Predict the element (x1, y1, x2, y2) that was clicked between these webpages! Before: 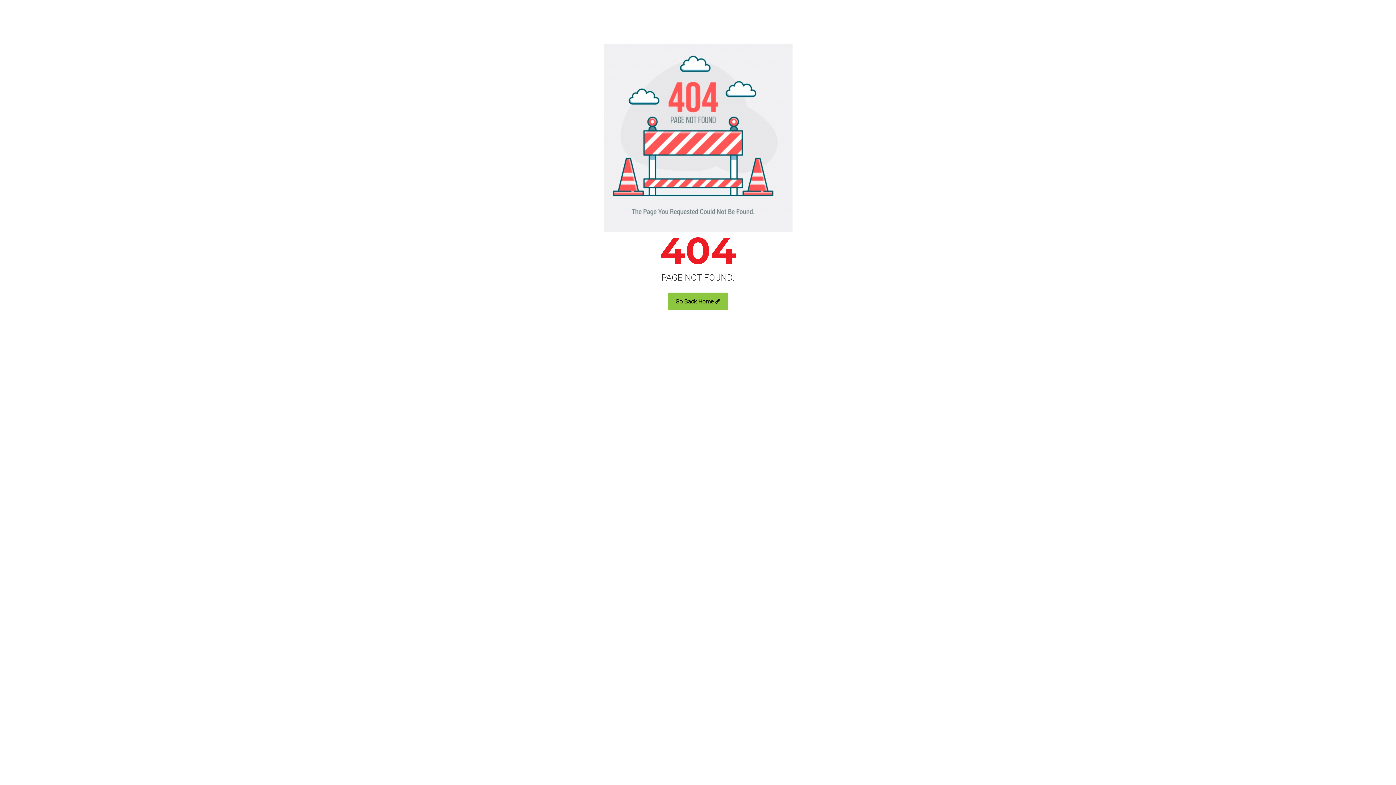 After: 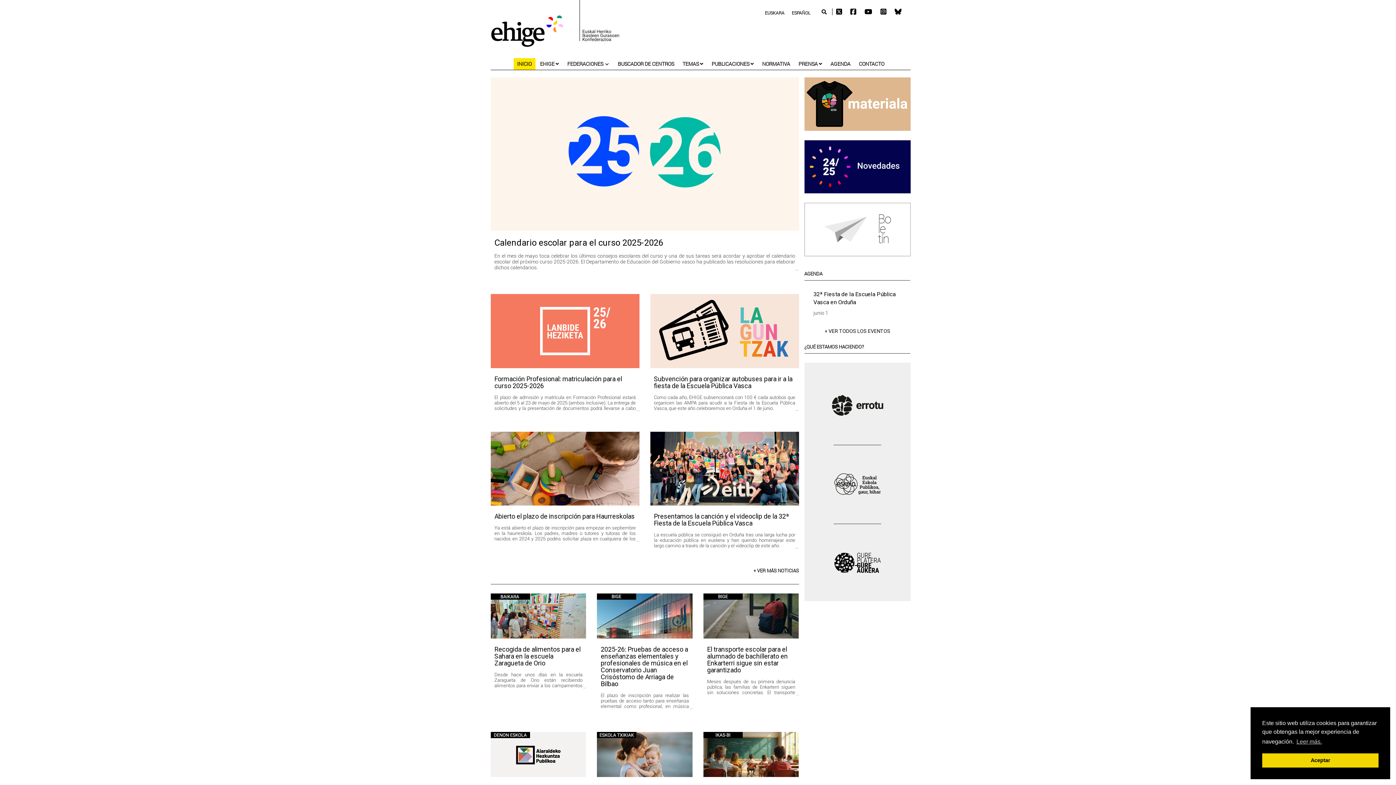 Action: label: Go Back Home bbox: (668, 292, 728, 310)